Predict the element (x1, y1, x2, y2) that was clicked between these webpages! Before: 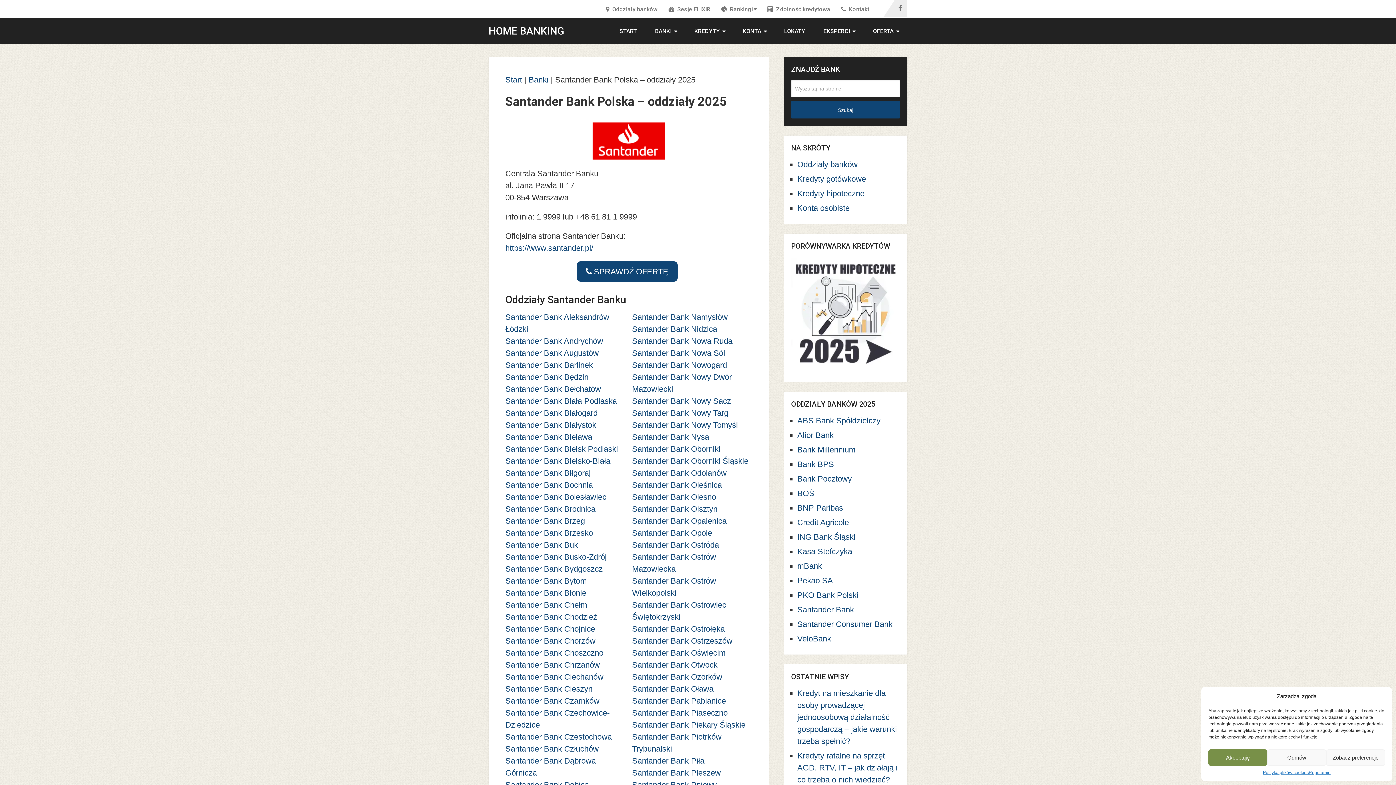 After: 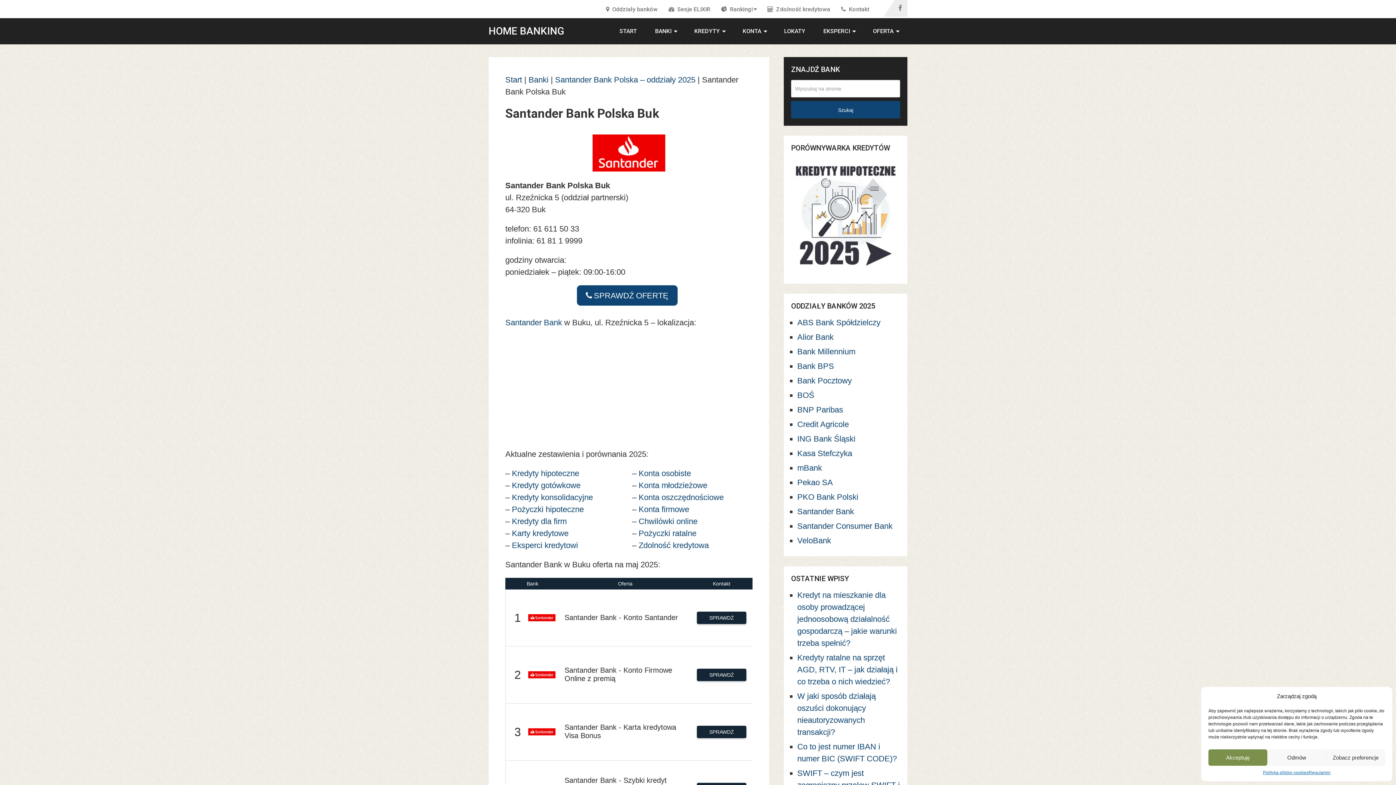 Action: label: Santander Bank Buk bbox: (505, 540, 578, 549)